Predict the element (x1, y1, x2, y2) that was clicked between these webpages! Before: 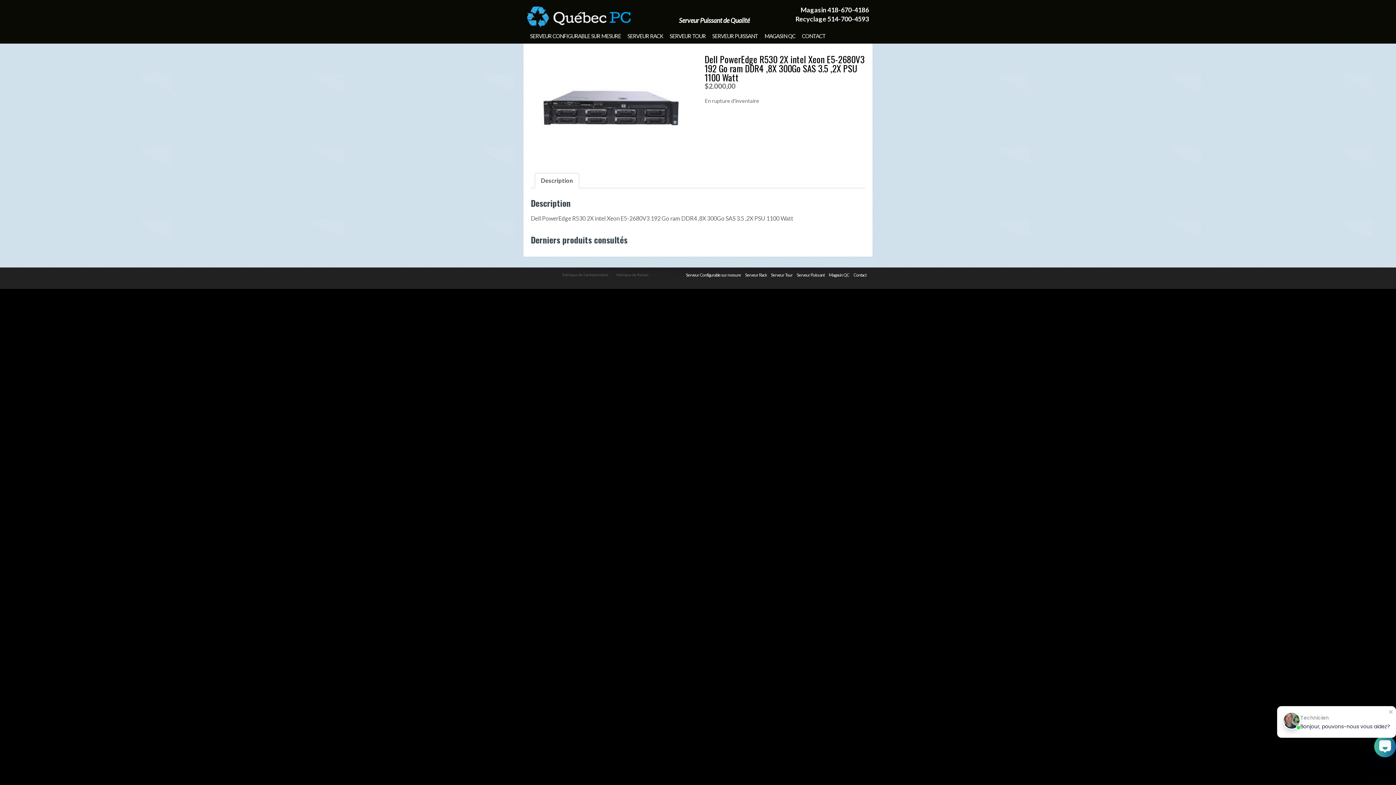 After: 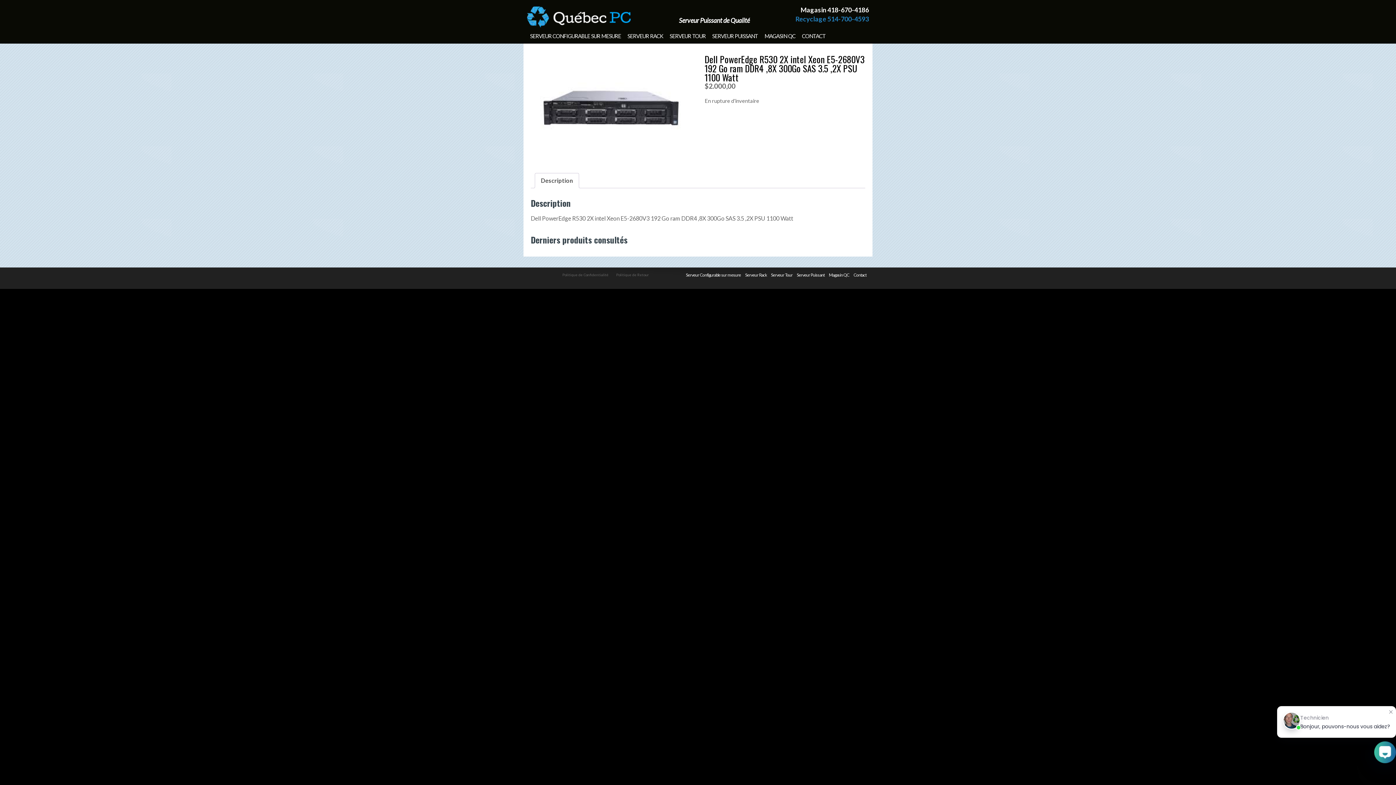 Action: label: Recyclage 514-700-4593 bbox: (795, 14, 869, 22)